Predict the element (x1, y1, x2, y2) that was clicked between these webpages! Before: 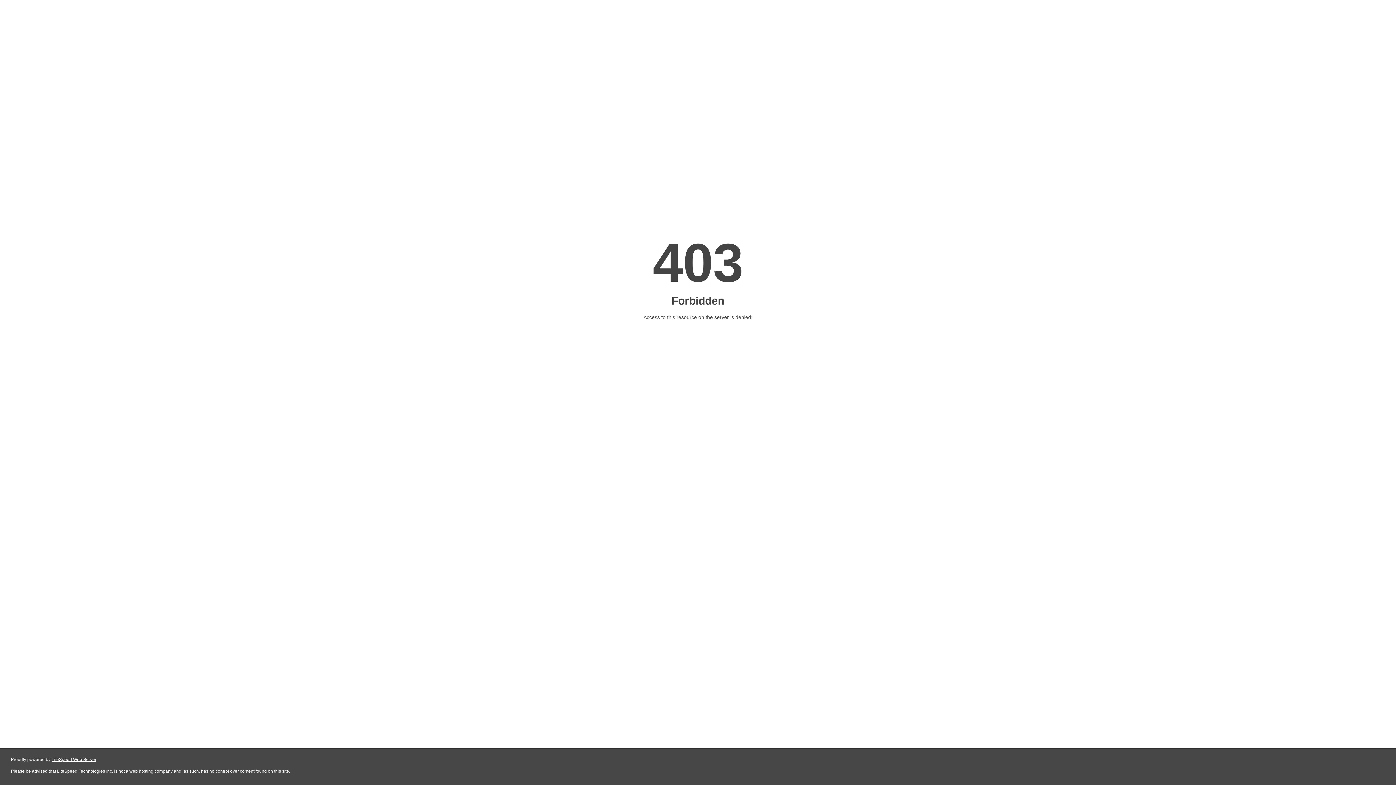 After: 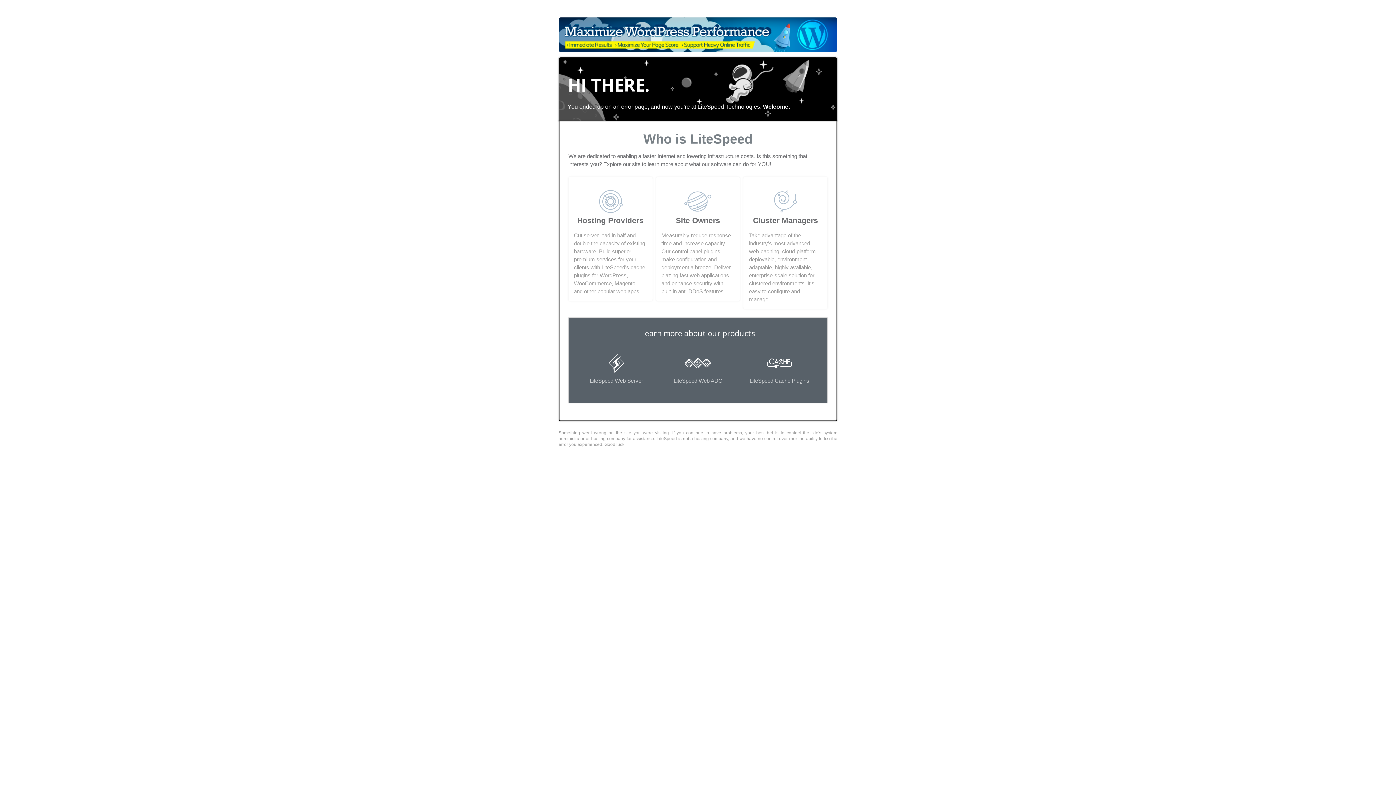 Action: bbox: (51, 757, 96, 762) label: LiteSpeed Web Server